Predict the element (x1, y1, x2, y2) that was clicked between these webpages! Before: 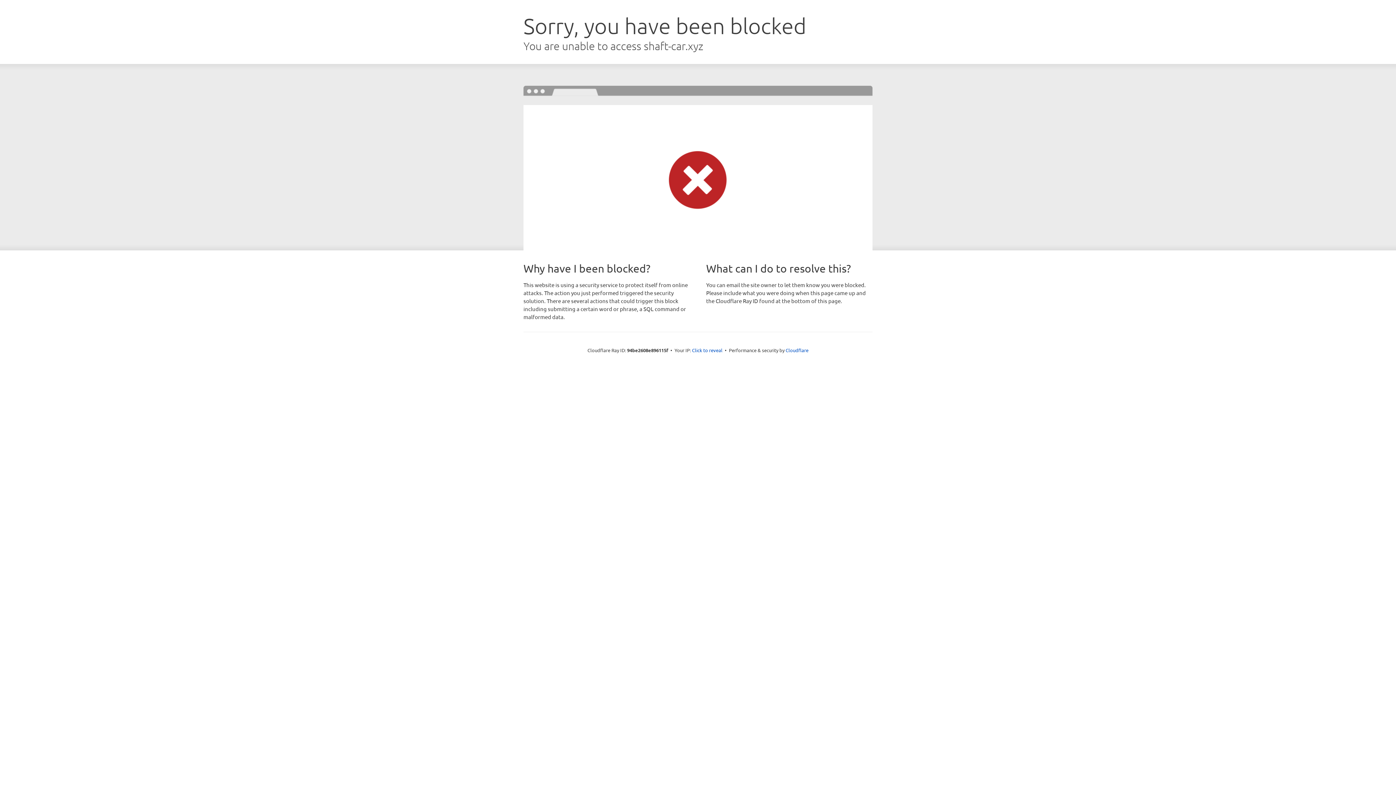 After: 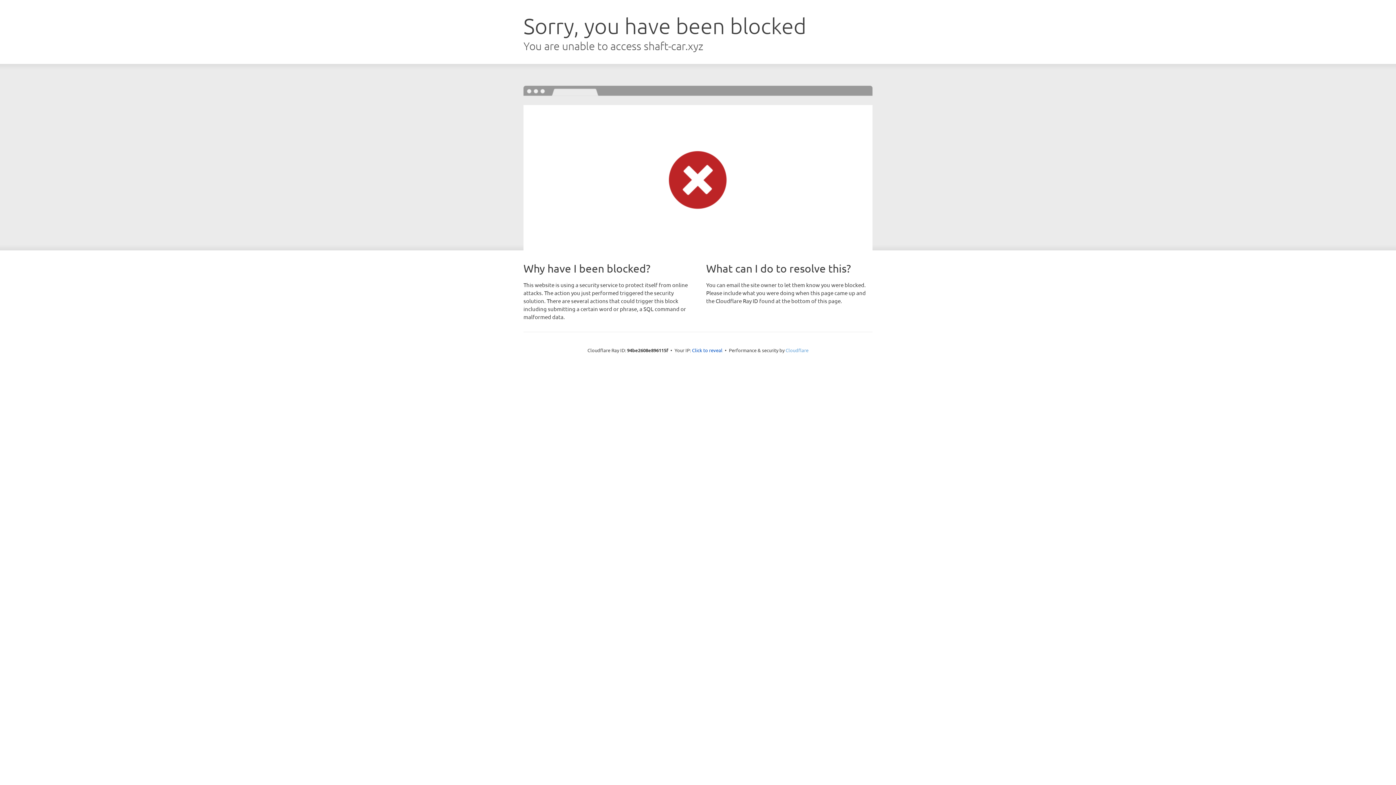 Action: bbox: (785, 347, 808, 353) label: Cloudflare